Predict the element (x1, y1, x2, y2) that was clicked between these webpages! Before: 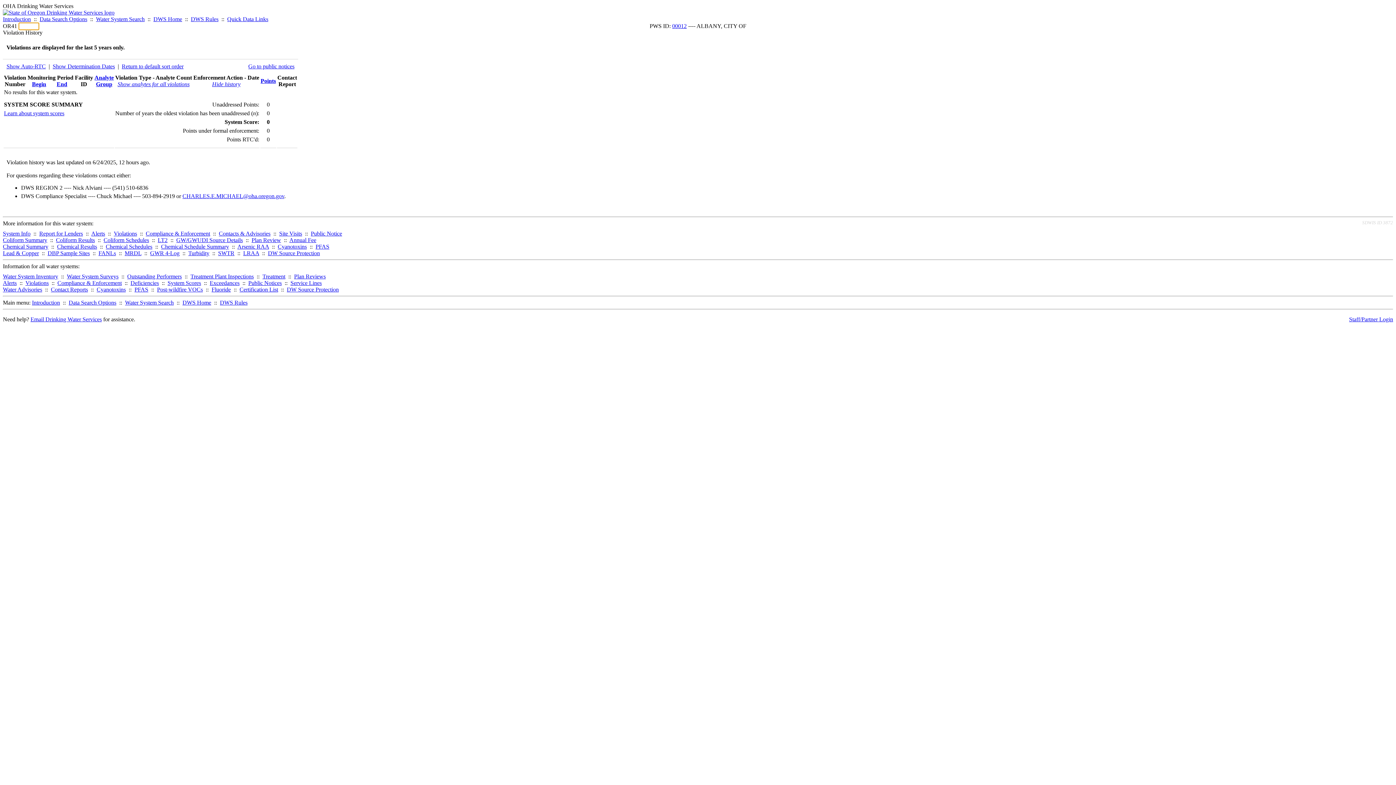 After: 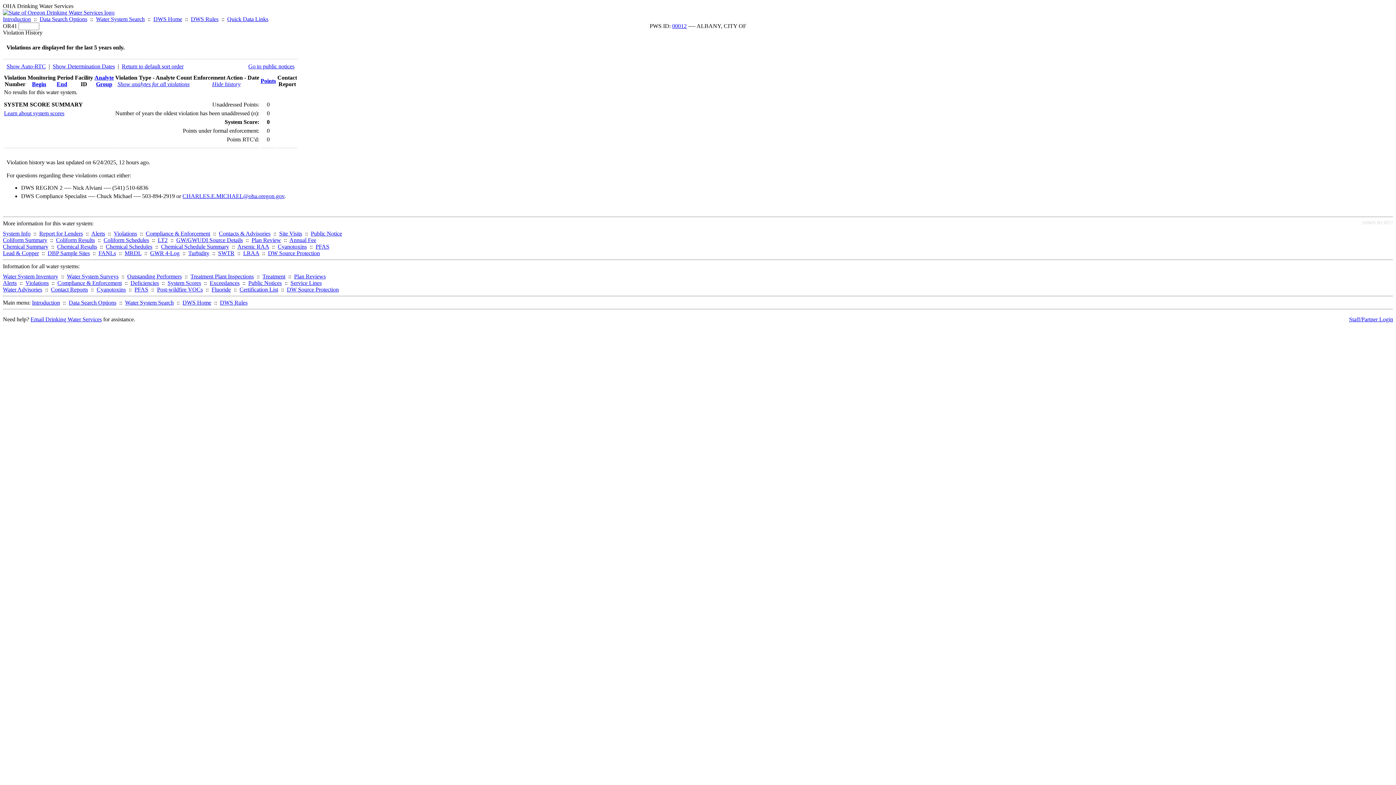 Action: label: DWS Home bbox: (153, 16, 182, 22)